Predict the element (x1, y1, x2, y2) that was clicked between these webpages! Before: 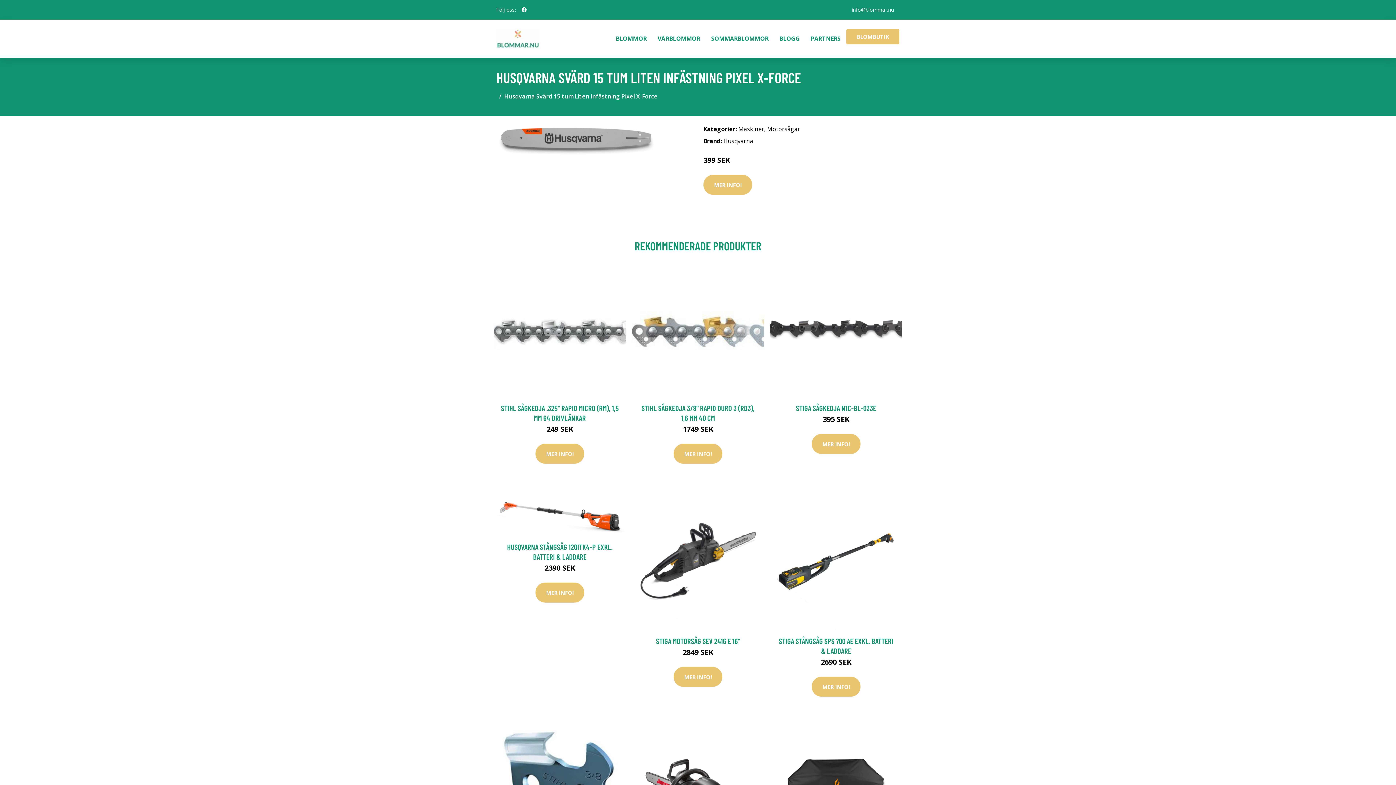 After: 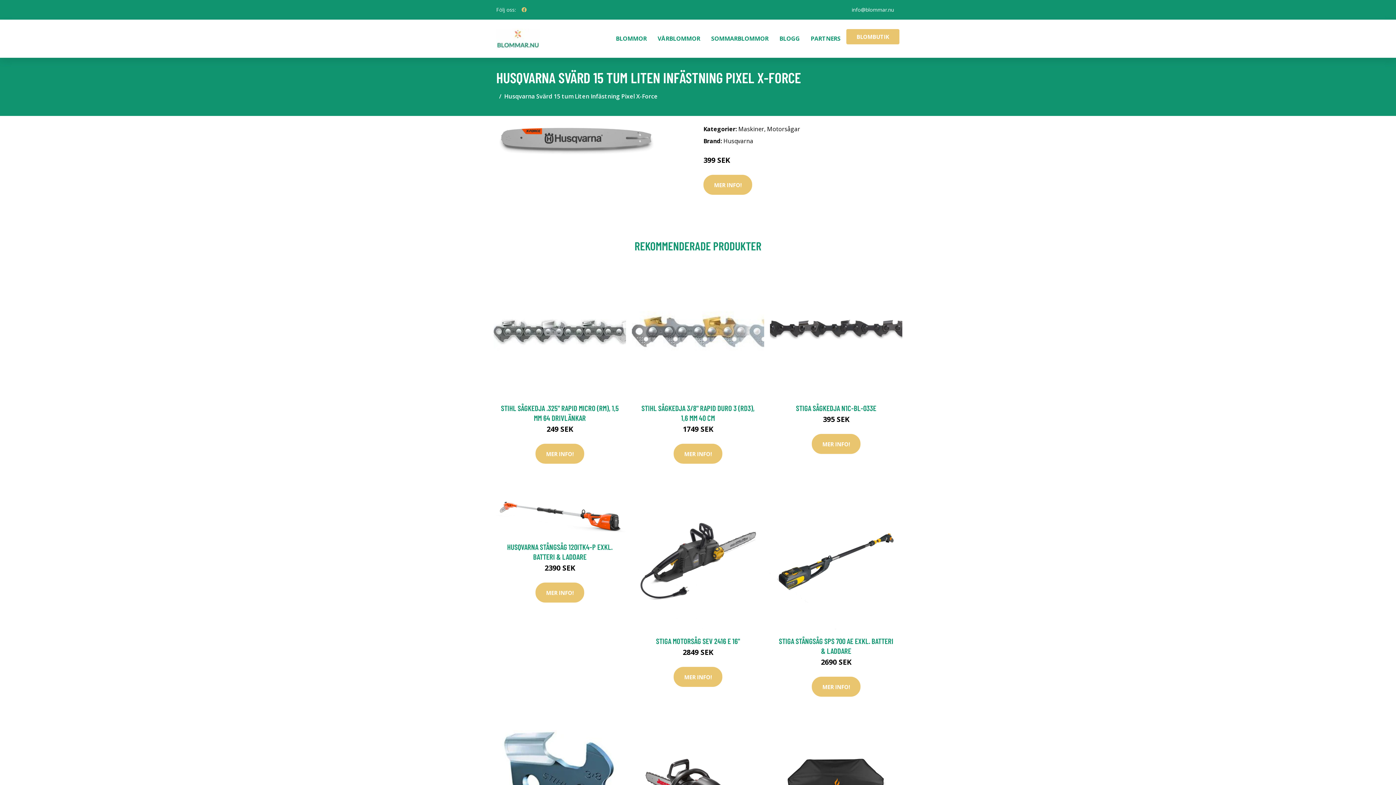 Action: label: social profile bbox: (518, 2, 529, 16)